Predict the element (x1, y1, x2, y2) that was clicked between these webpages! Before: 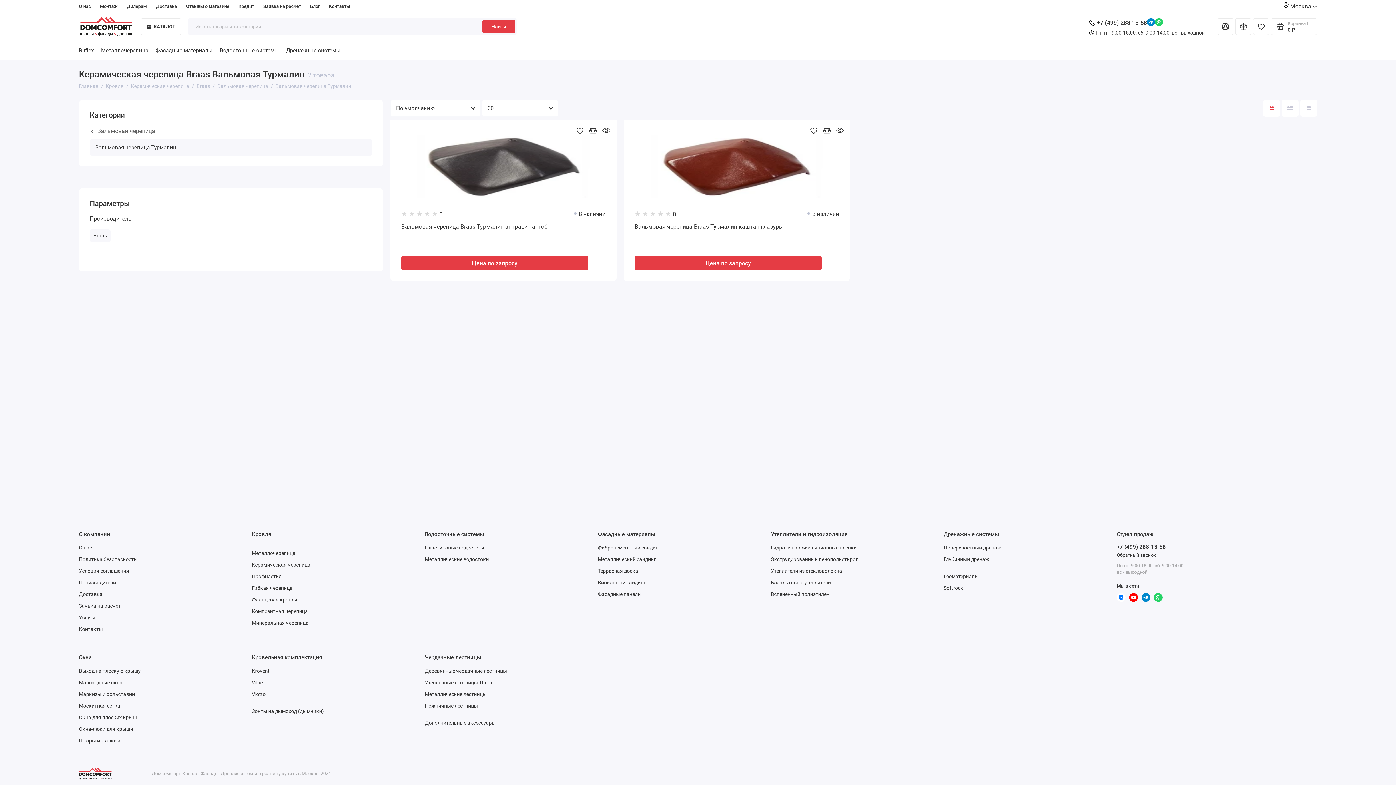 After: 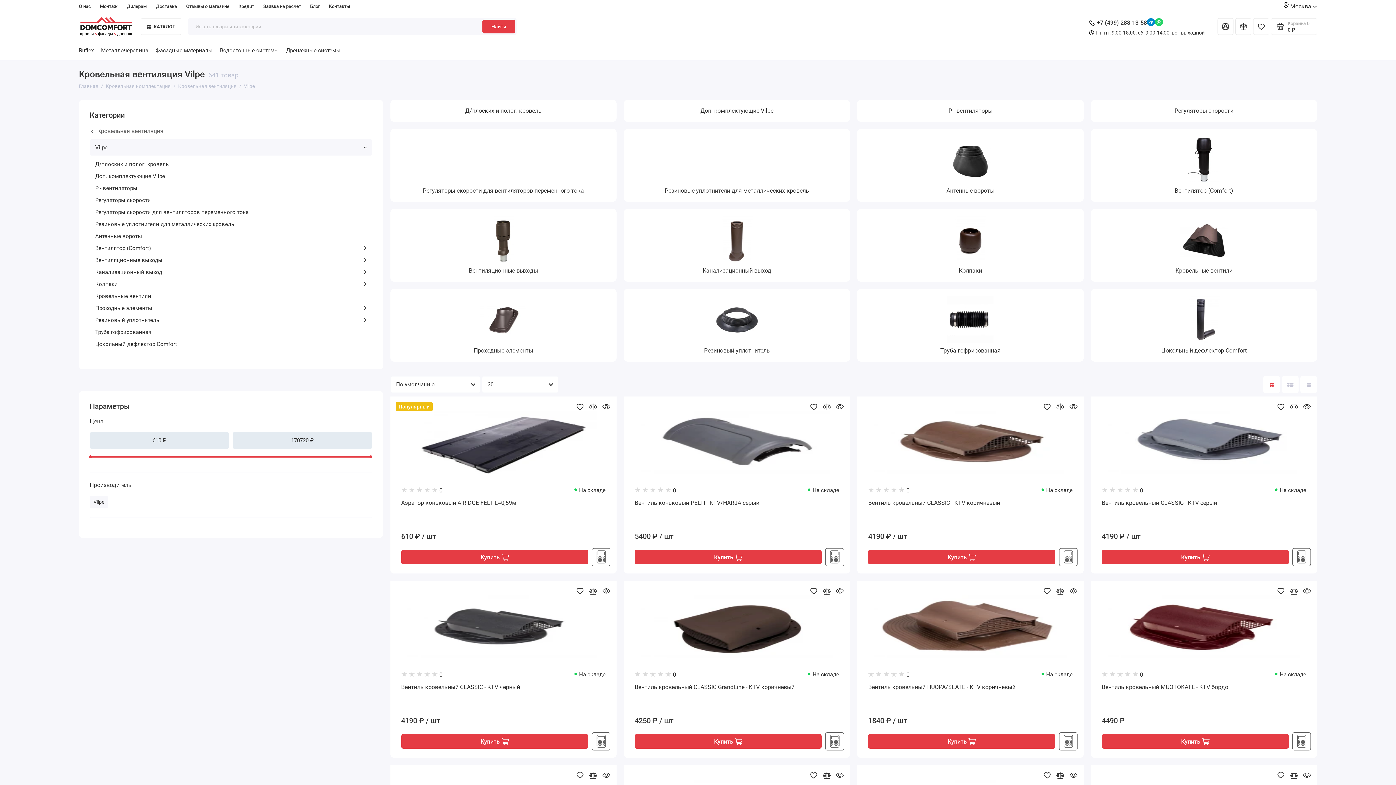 Action: label: Vilpe bbox: (251, 679, 262, 685)